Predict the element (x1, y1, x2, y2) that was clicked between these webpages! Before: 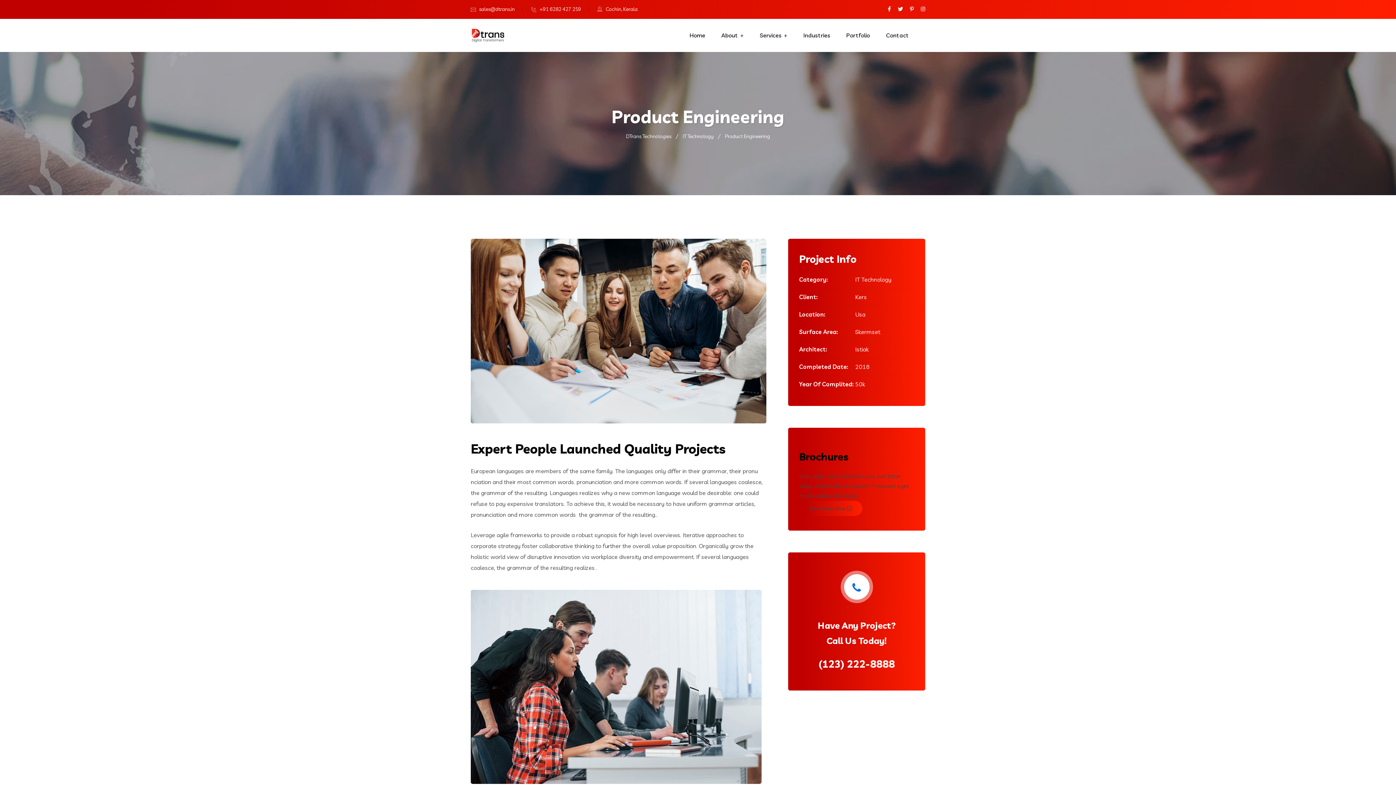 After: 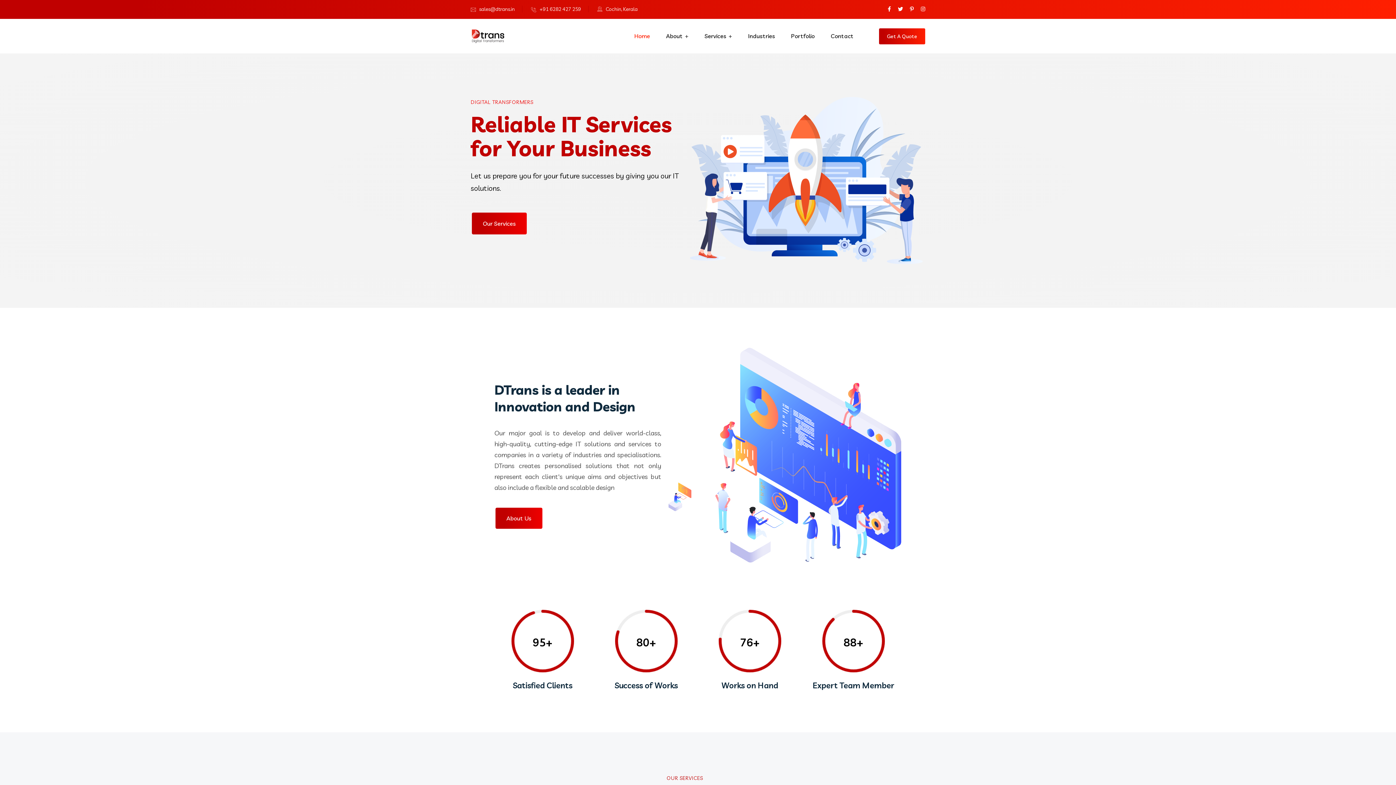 Action: bbox: (626, 132, 671, 139) label: DTrans Technologies